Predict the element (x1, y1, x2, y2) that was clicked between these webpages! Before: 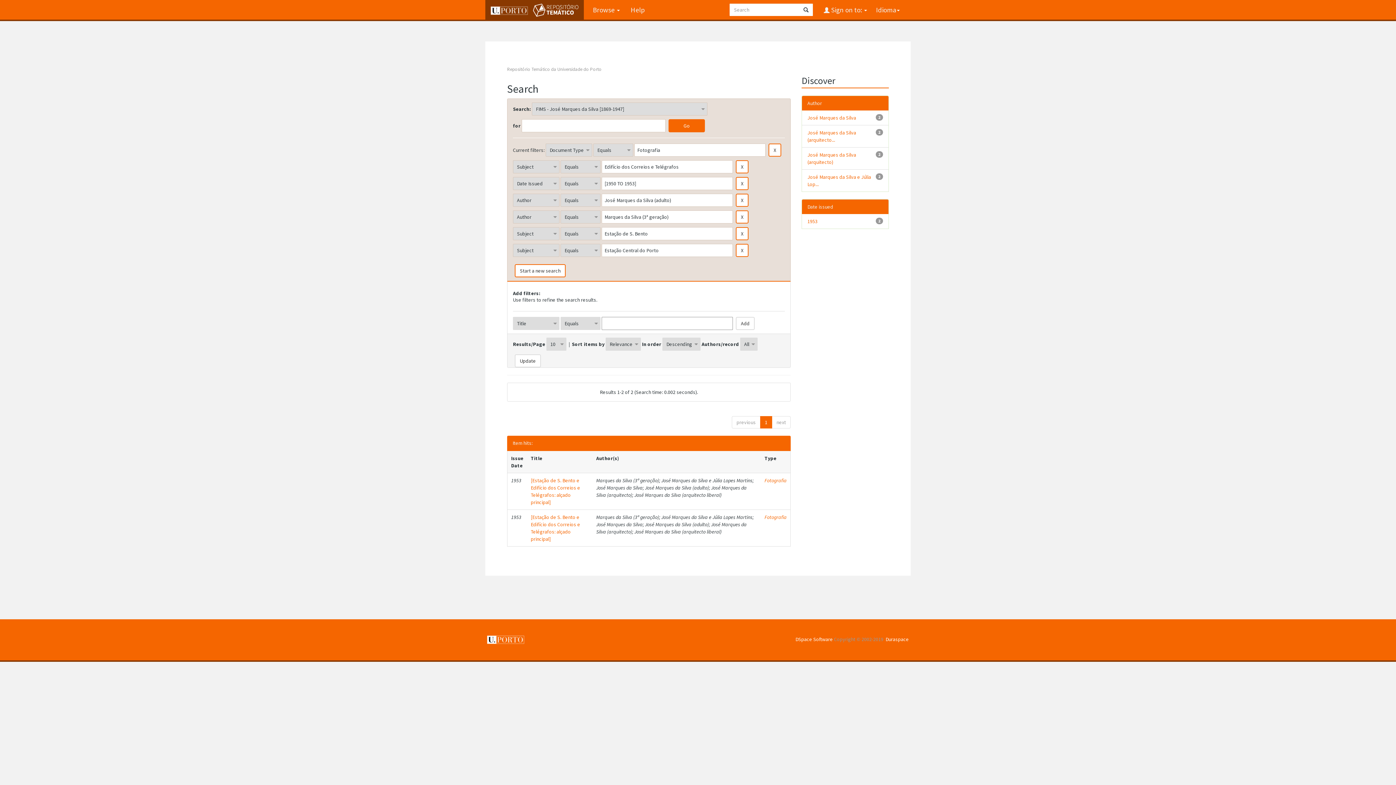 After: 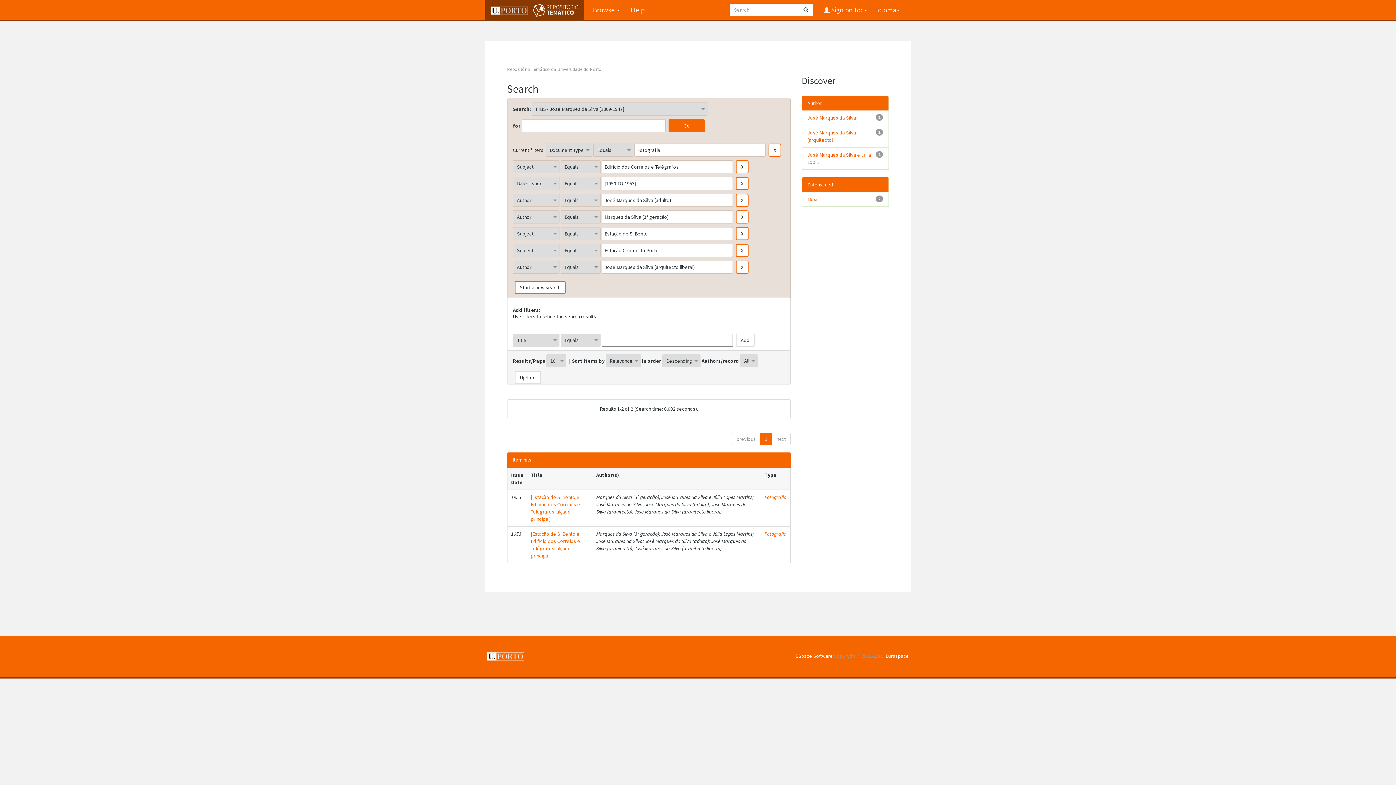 Action: bbox: (807, 129, 856, 143) label: José Marques da Silva (arquitecto...